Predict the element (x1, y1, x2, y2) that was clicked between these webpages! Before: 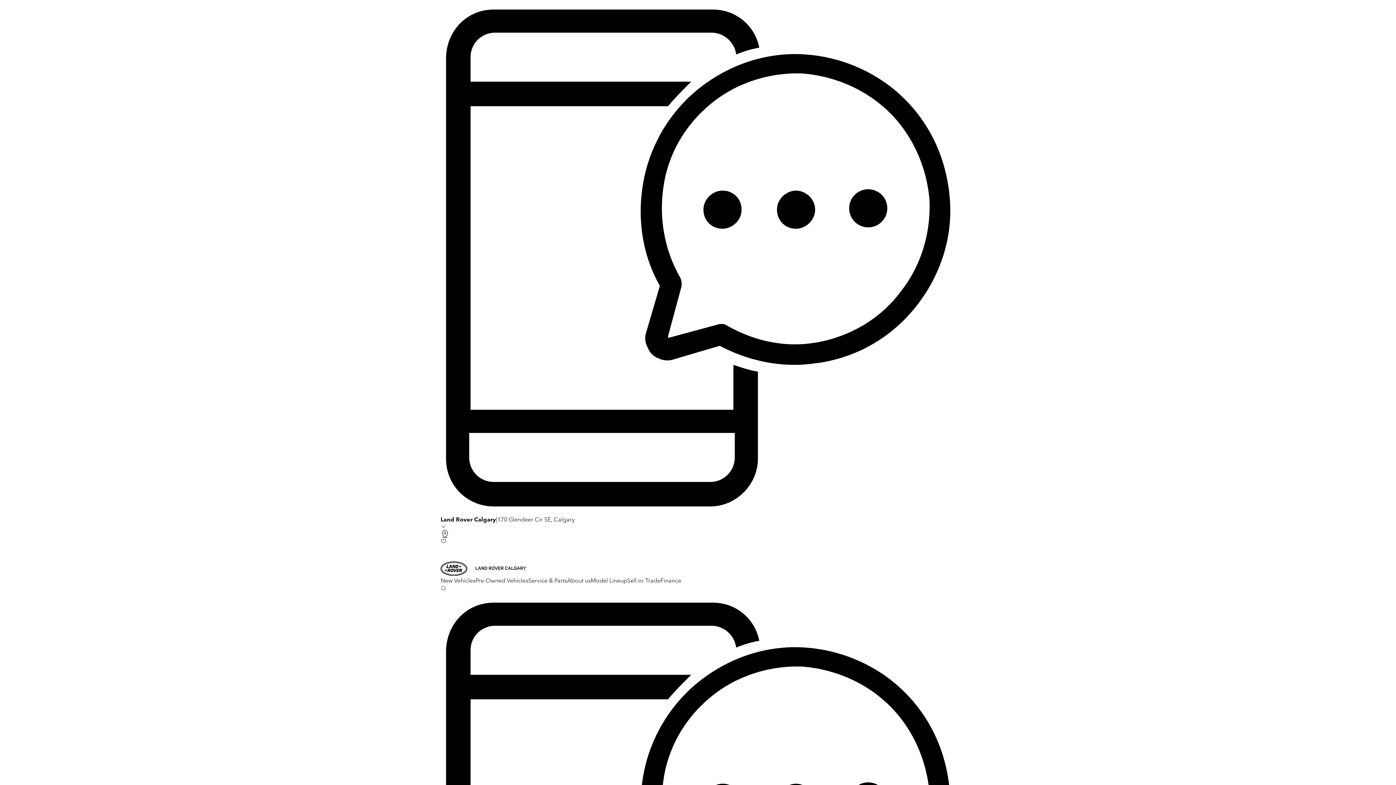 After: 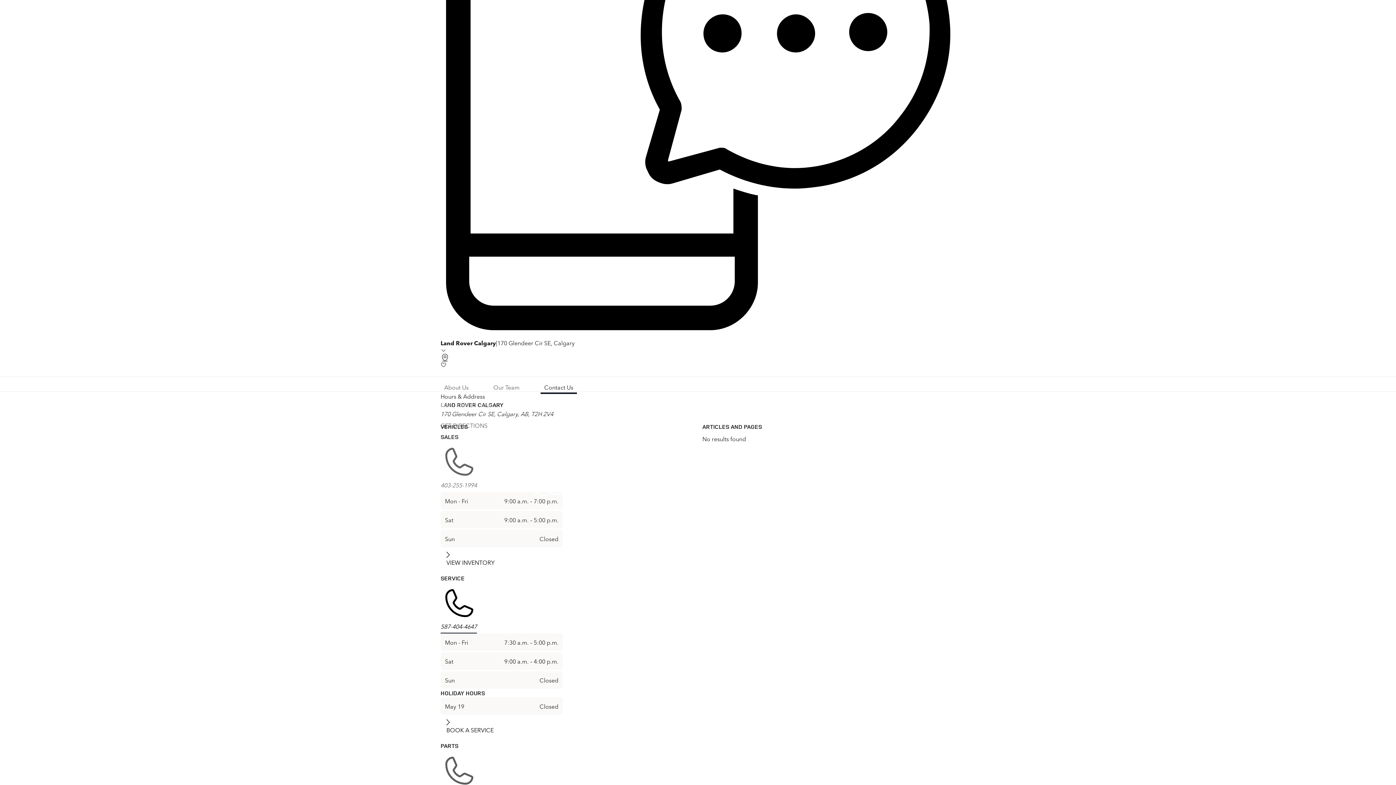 Action: label: Open search form bbox: (440, 585, 446, 591)